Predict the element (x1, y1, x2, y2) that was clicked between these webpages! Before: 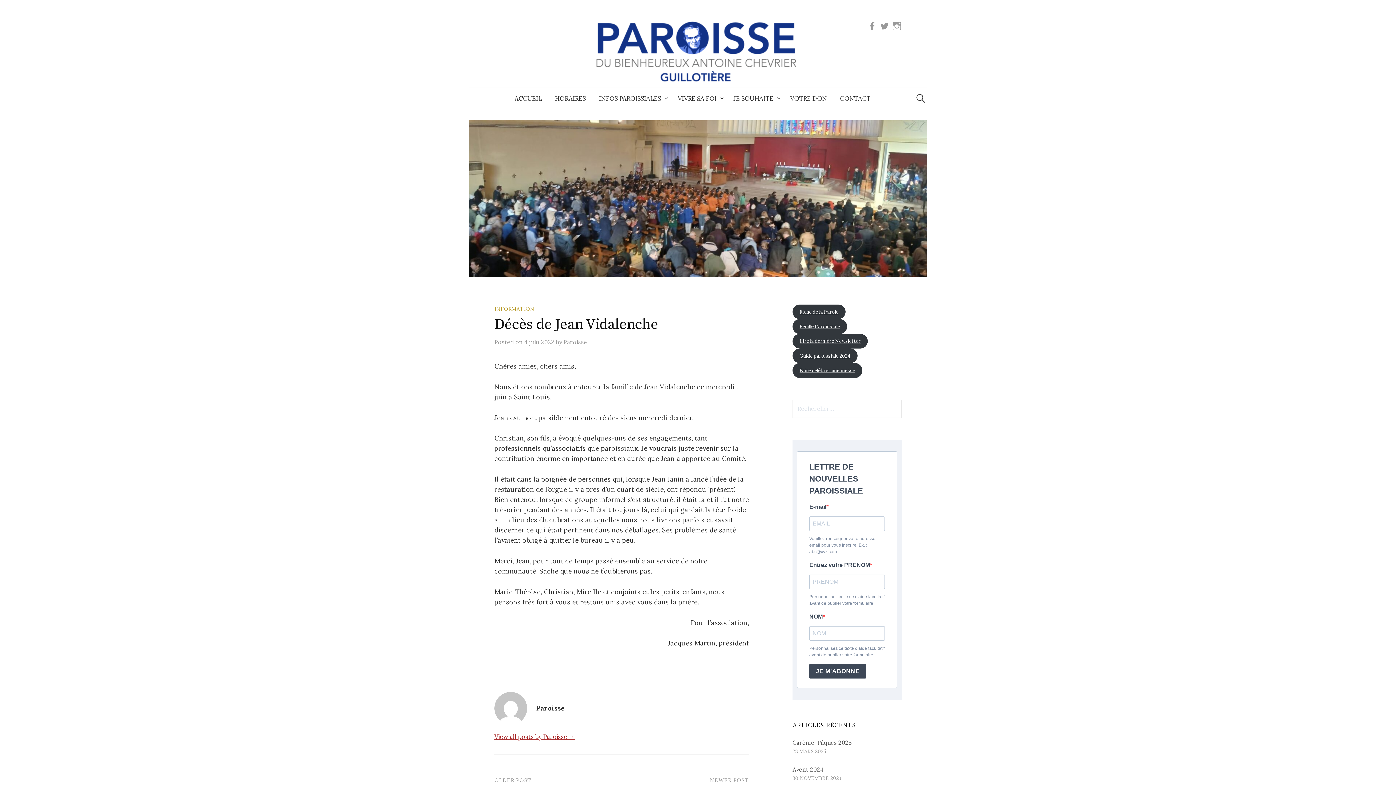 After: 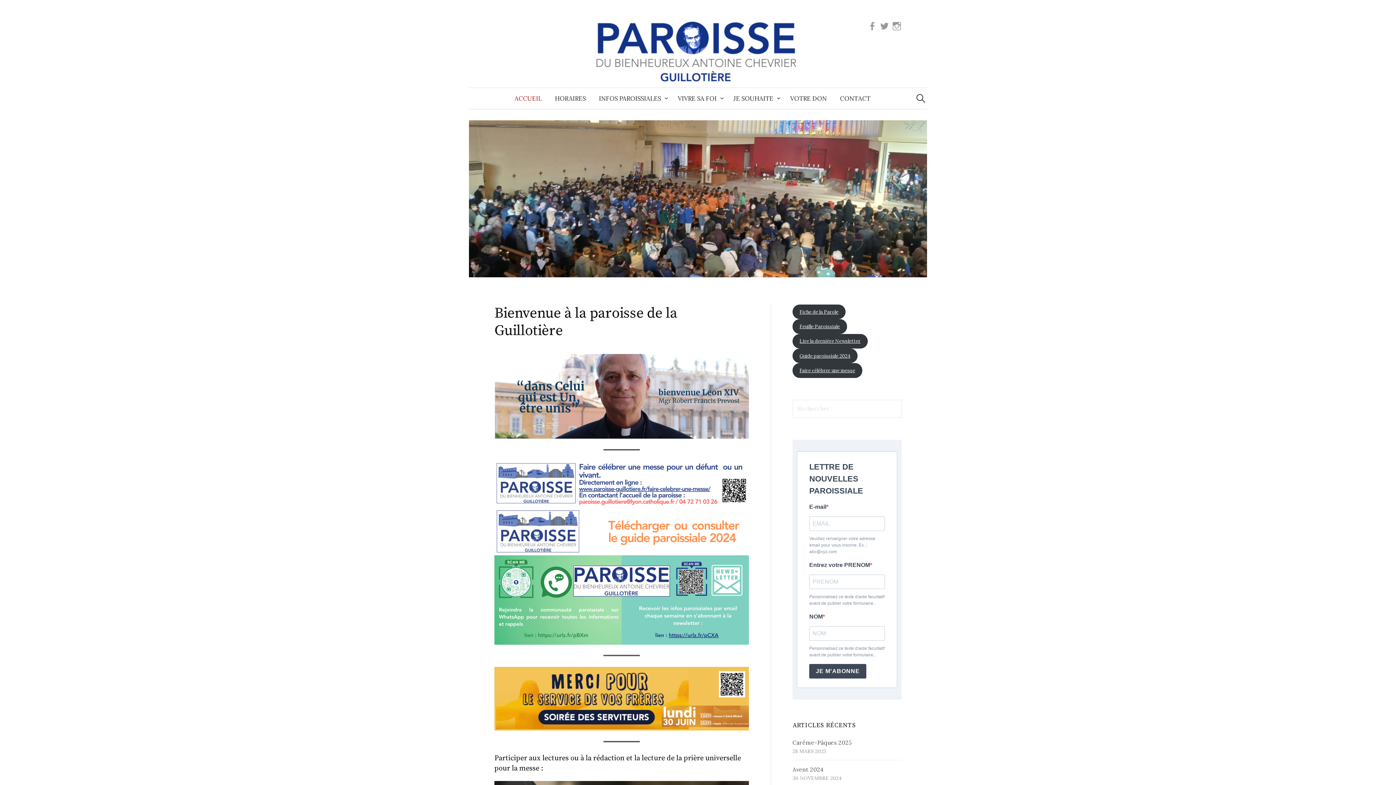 Action: bbox: (591, 48, 804, 56)